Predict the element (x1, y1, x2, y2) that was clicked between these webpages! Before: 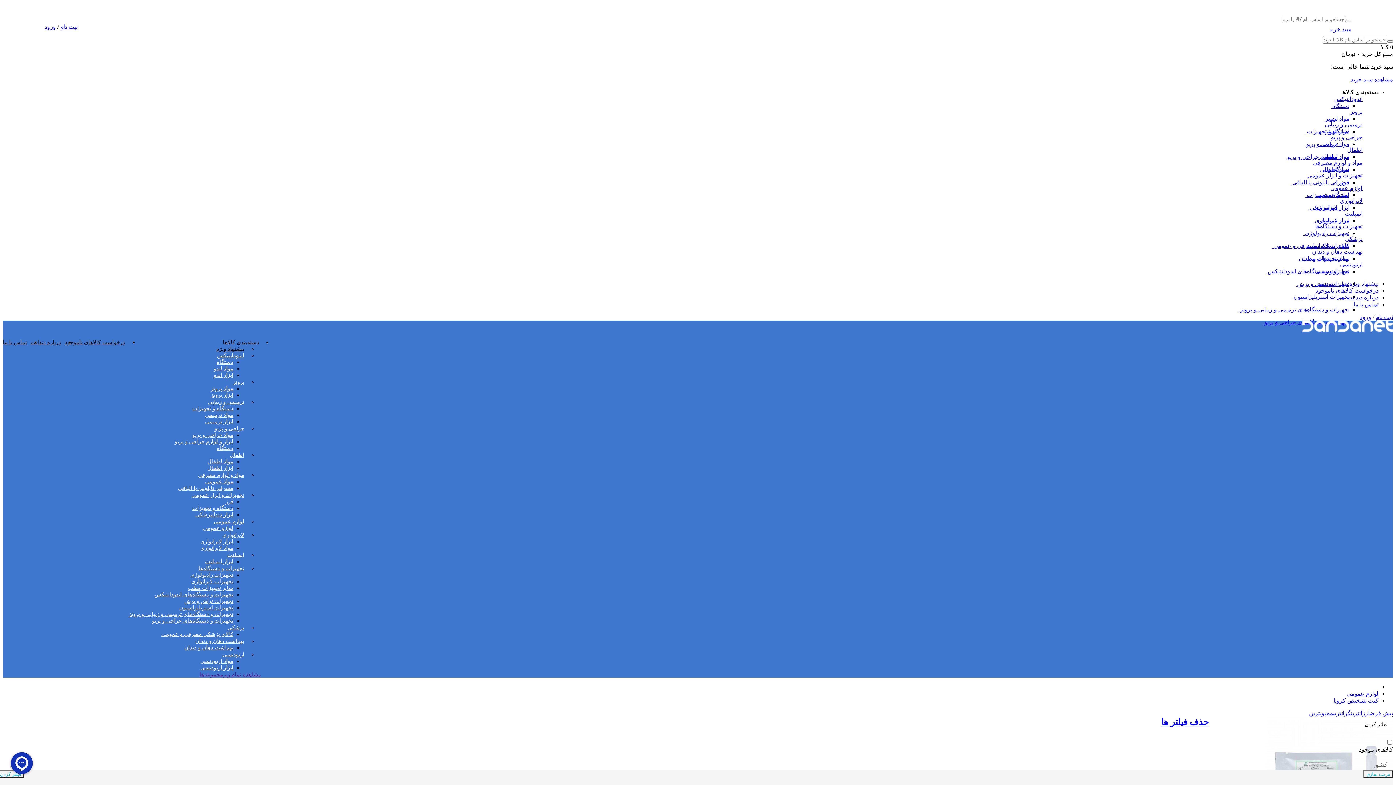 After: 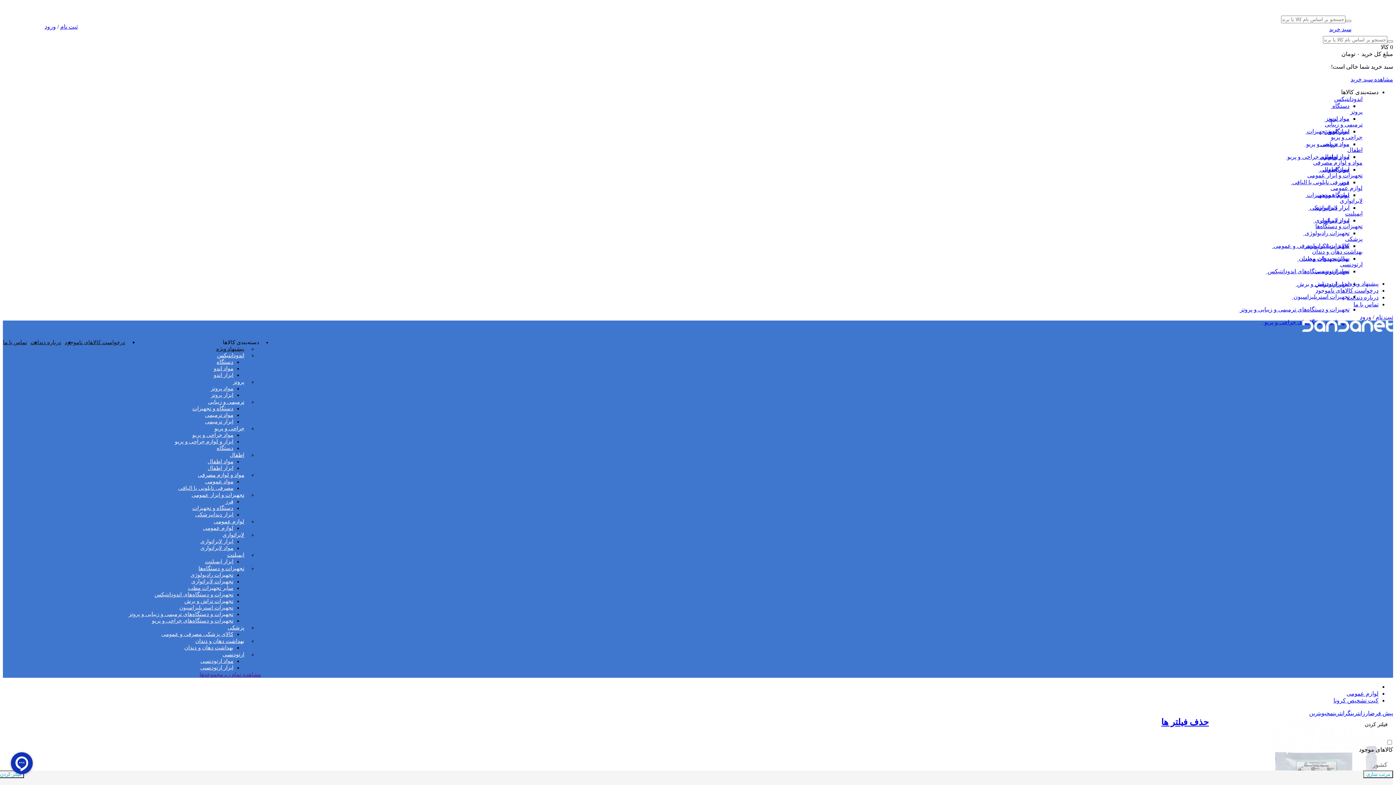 Action: label: کیت تشخیص کرونا bbox: (1333, 697, 1378, 704)